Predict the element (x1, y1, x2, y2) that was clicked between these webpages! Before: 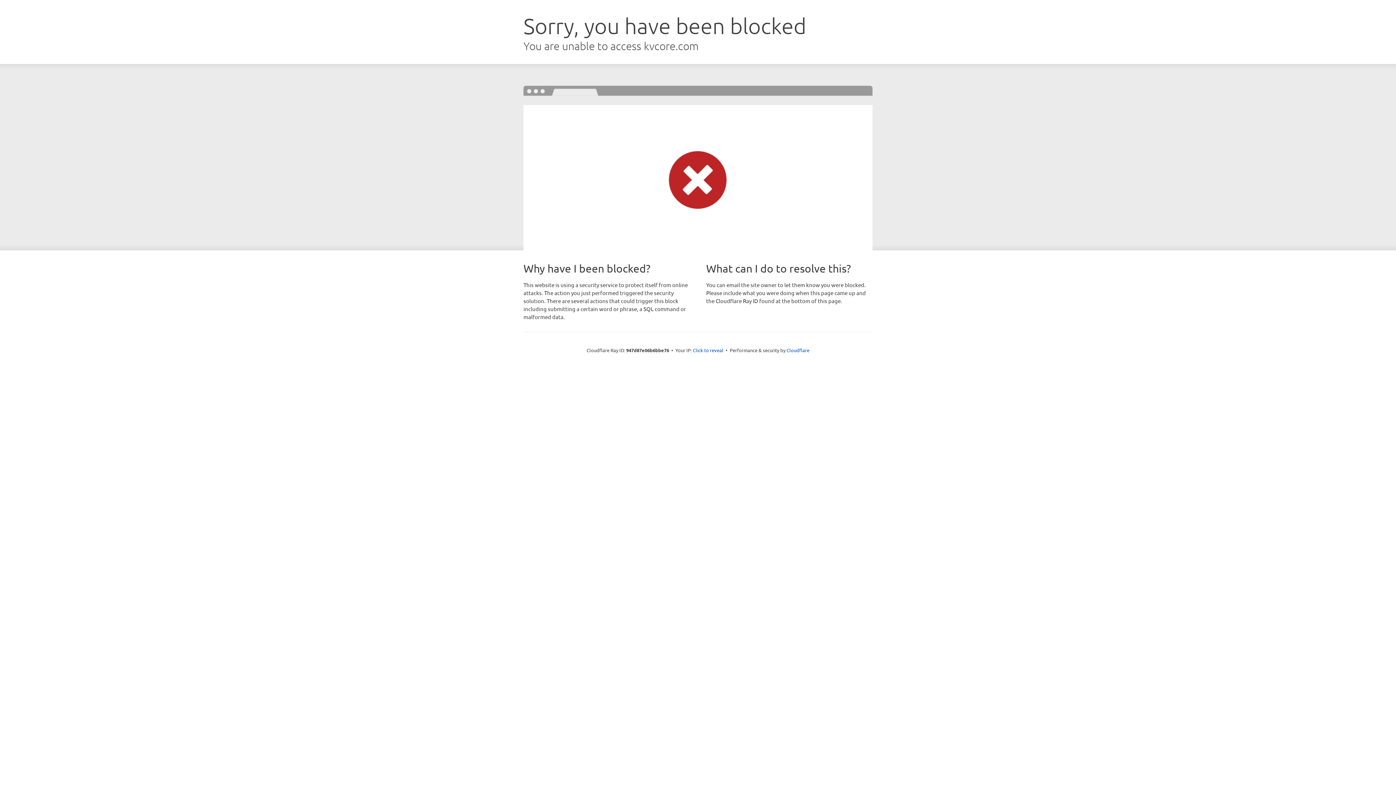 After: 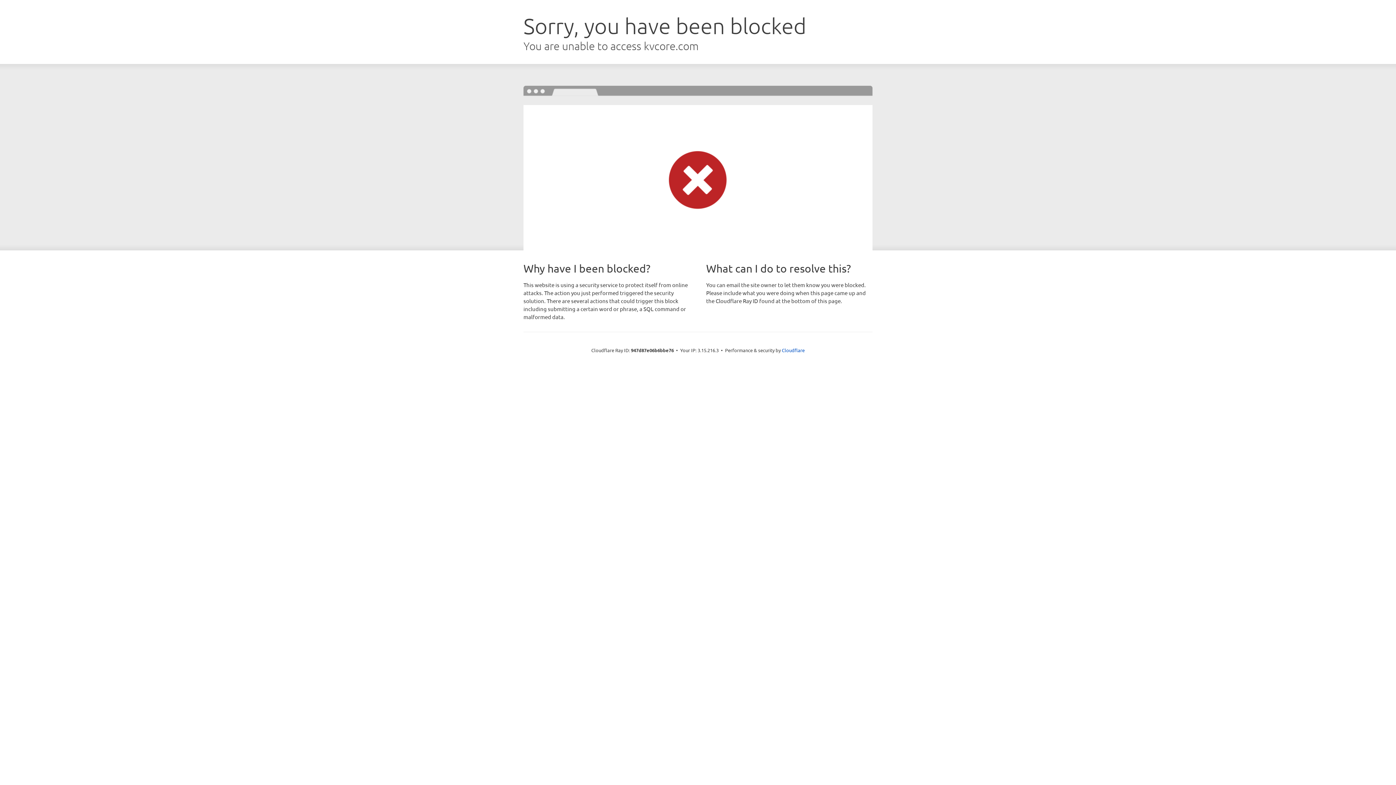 Action: bbox: (693, 346, 723, 353) label: Click to reveal